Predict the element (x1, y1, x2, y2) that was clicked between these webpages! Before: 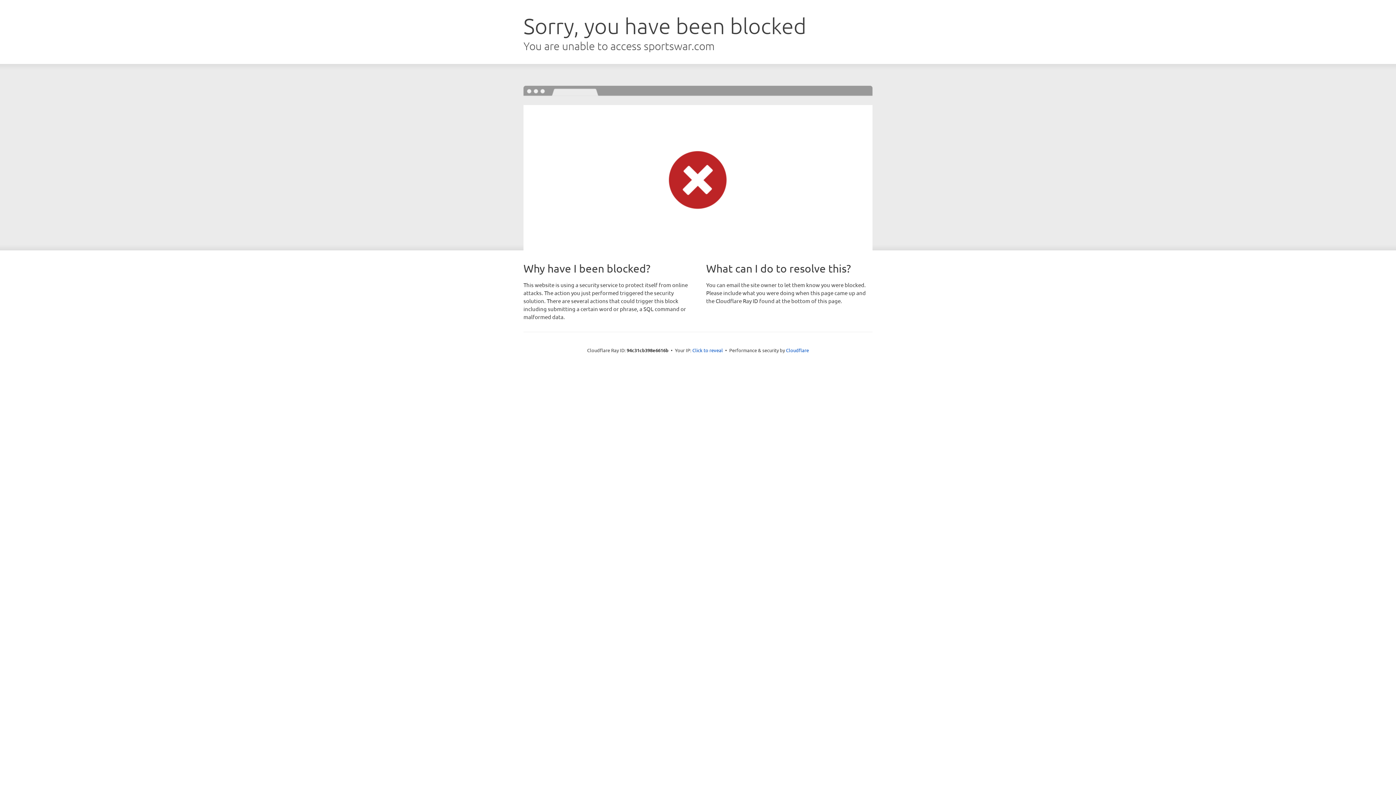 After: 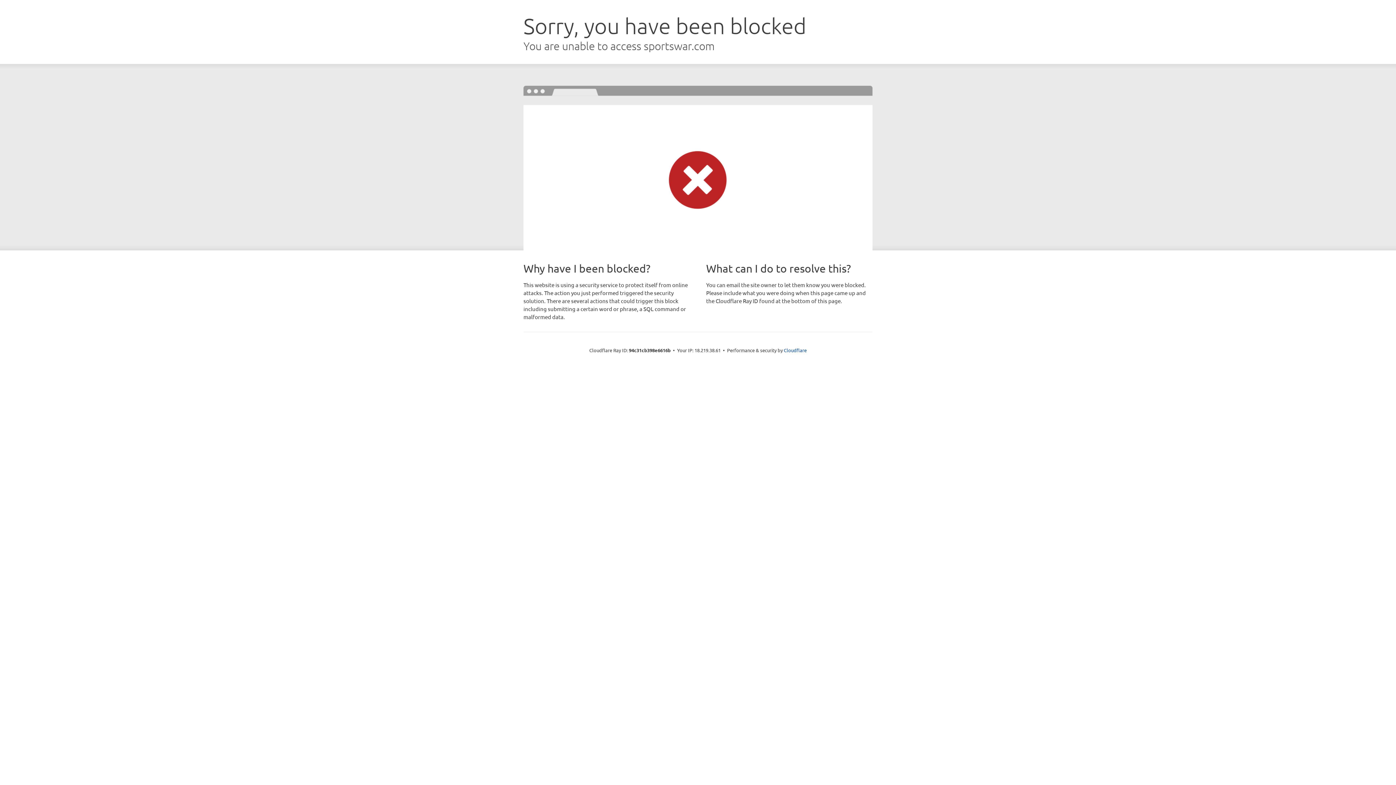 Action: bbox: (692, 346, 723, 353) label: Click to reveal